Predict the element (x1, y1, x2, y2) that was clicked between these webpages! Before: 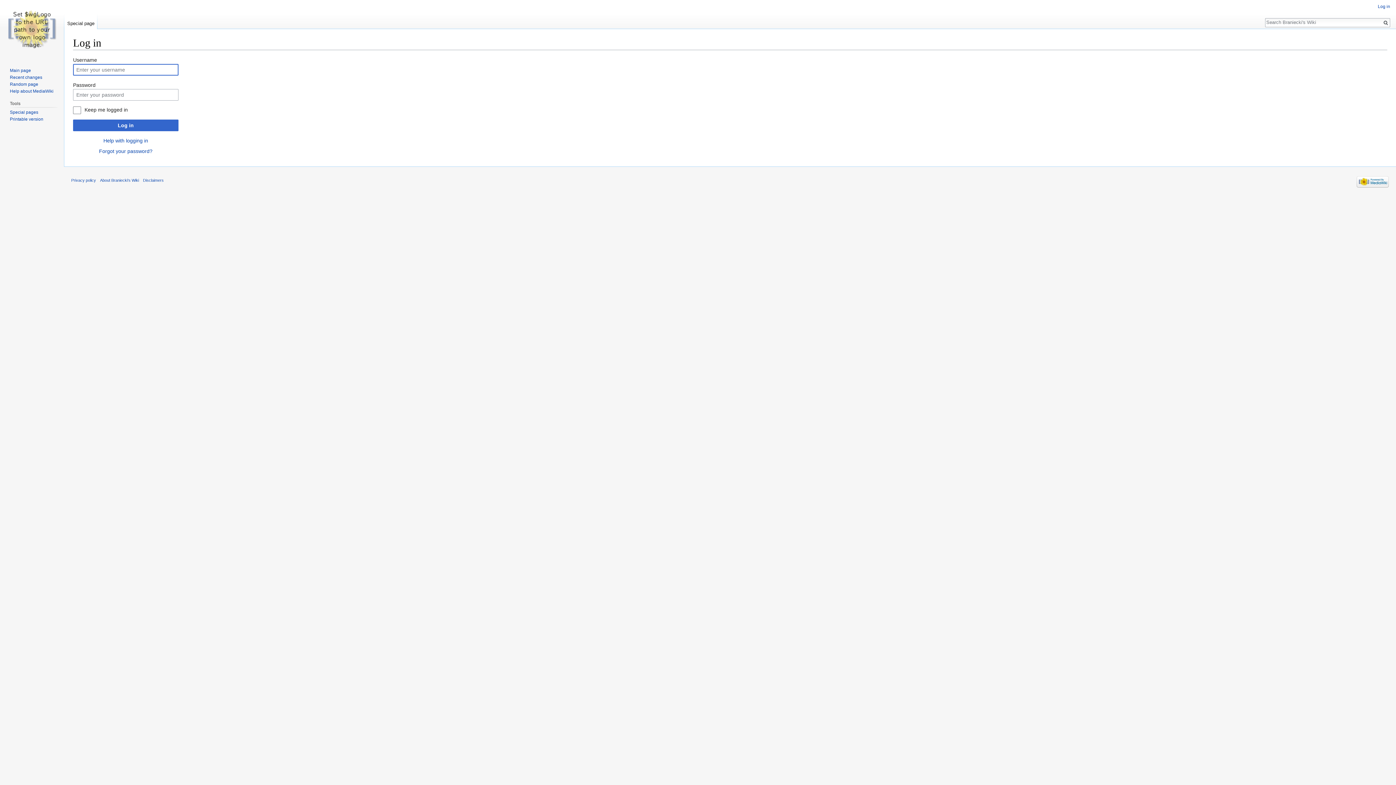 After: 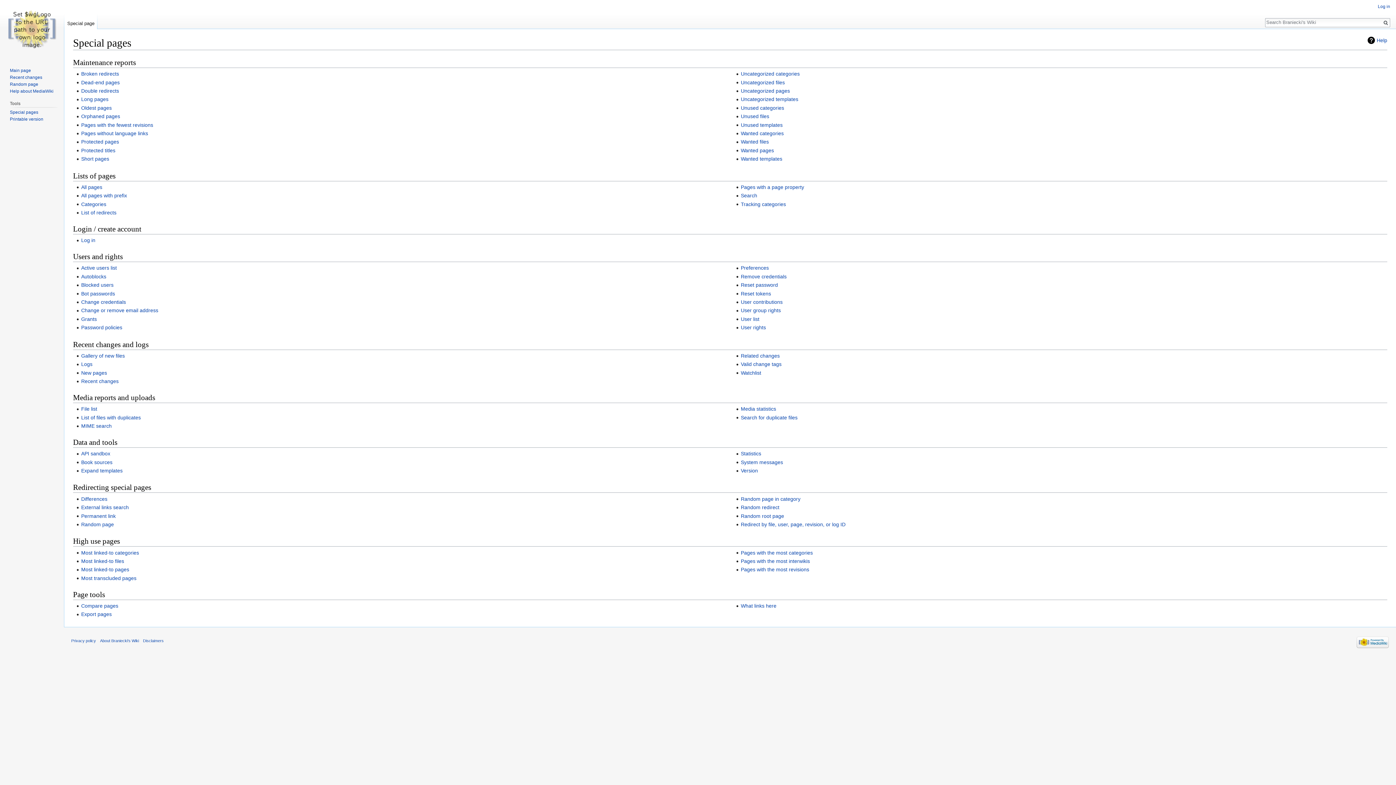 Action: label: Special pages bbox: (9, 109, 38, 114)